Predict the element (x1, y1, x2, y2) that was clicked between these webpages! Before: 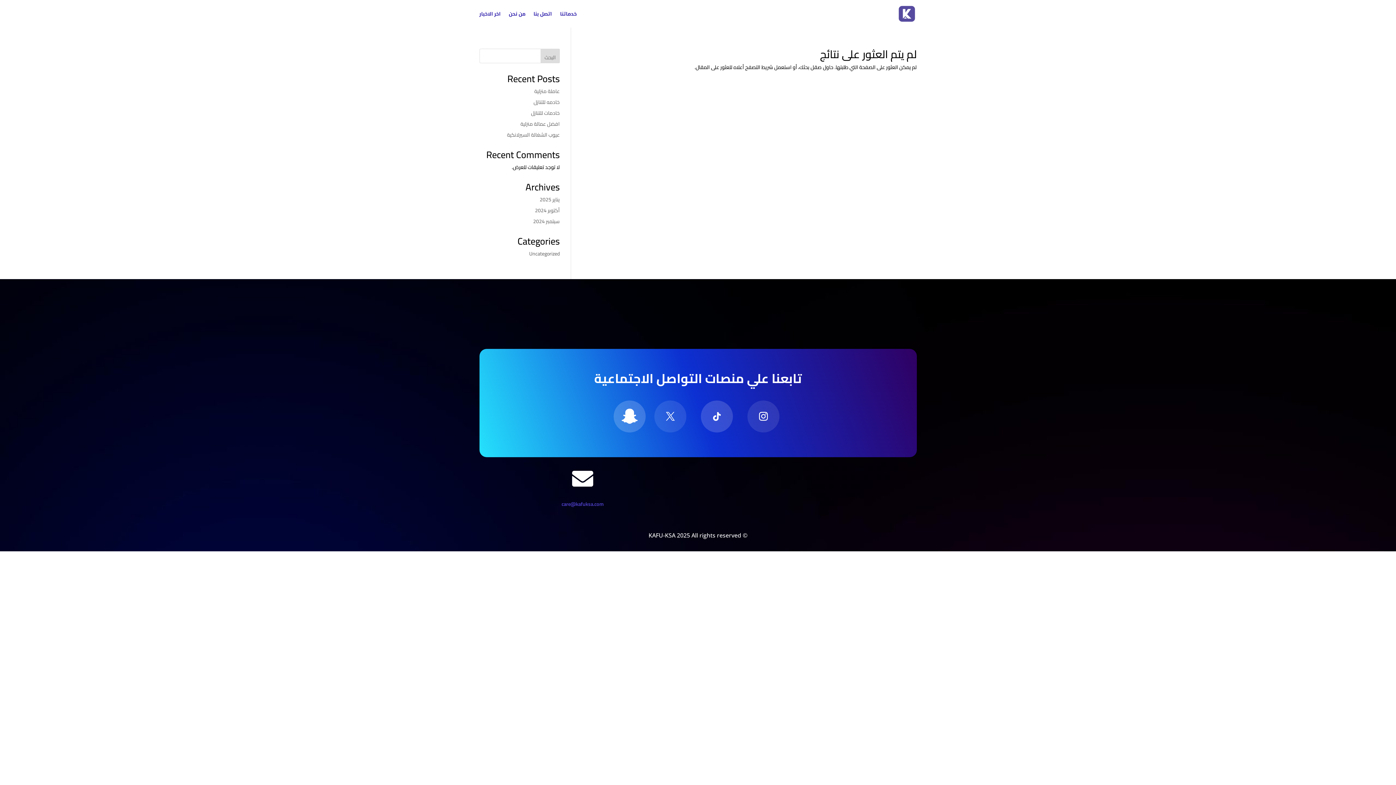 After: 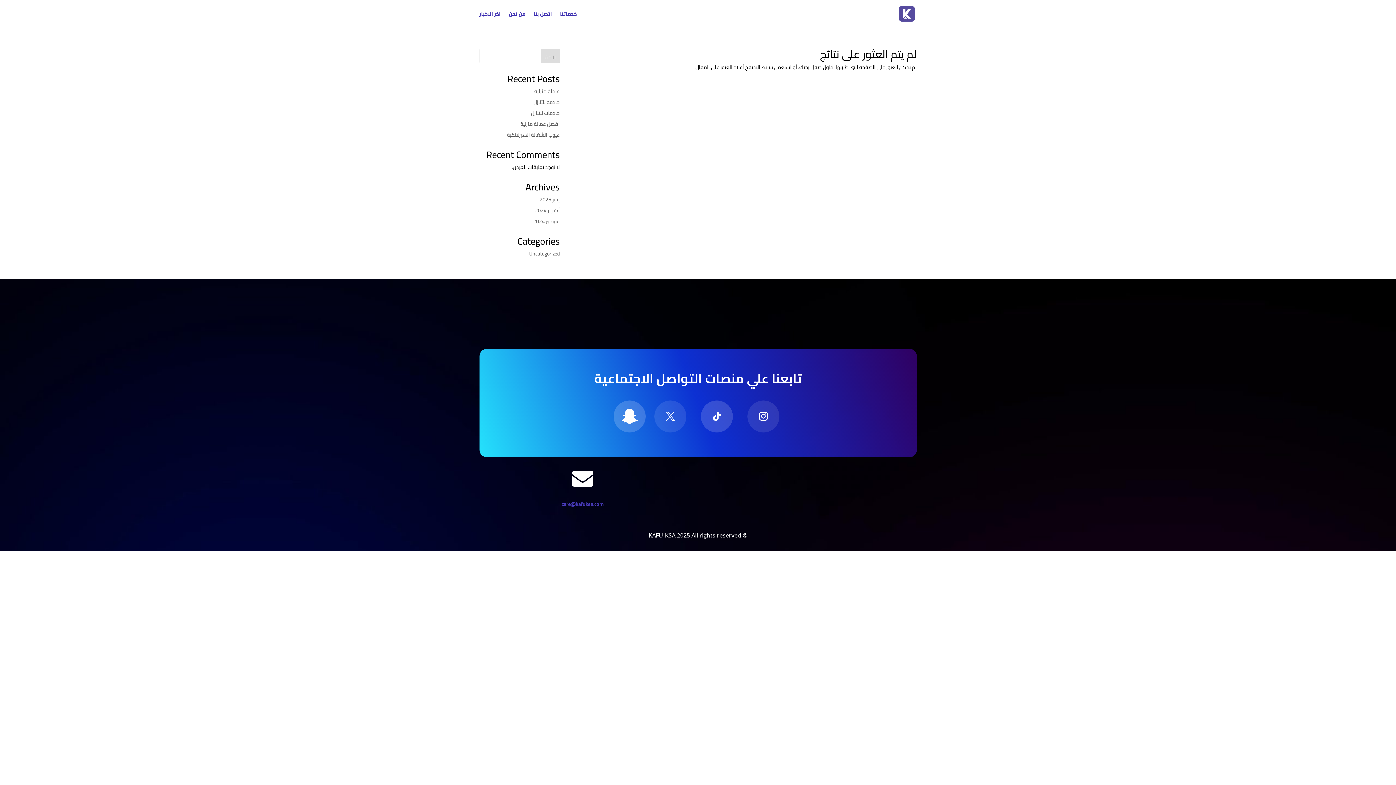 Action: bbox: (701, 400, 733, 432)